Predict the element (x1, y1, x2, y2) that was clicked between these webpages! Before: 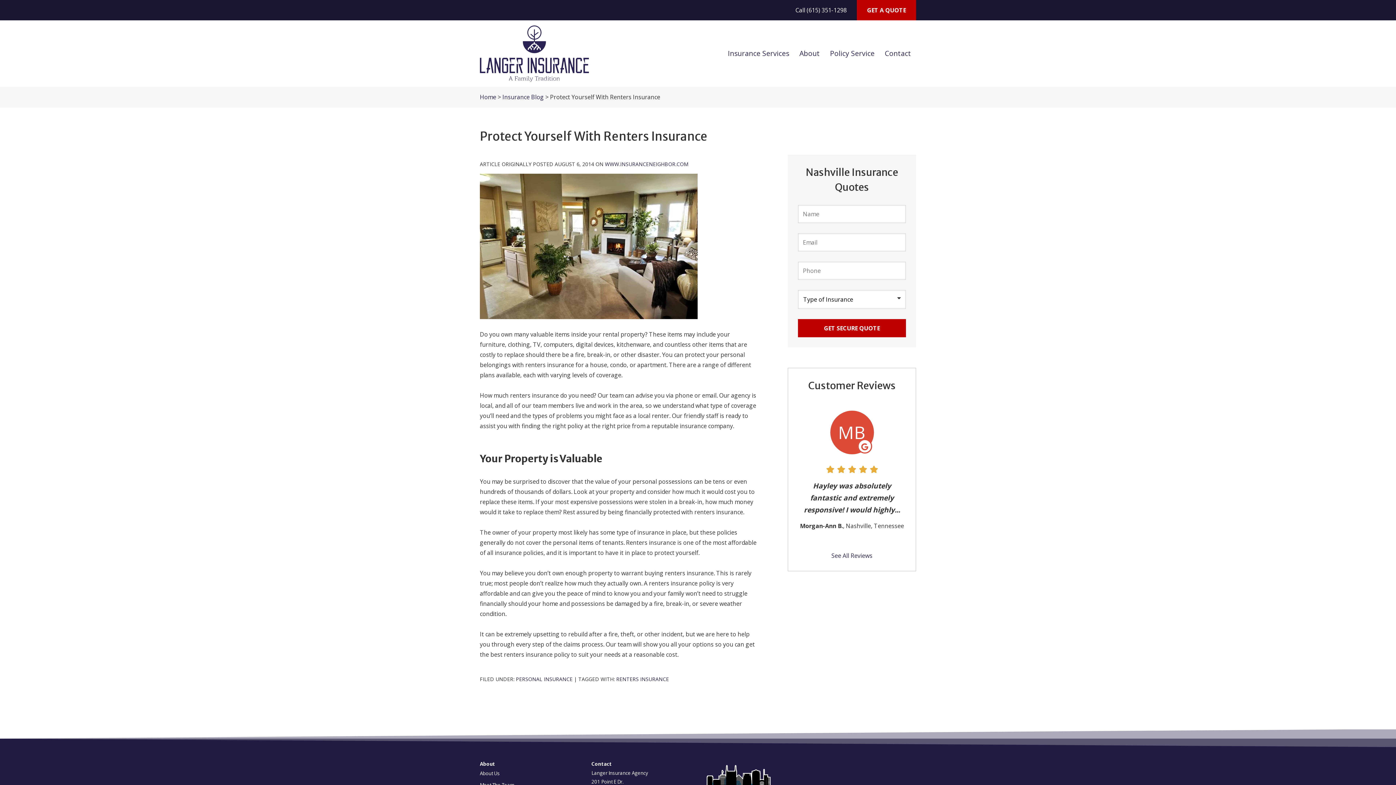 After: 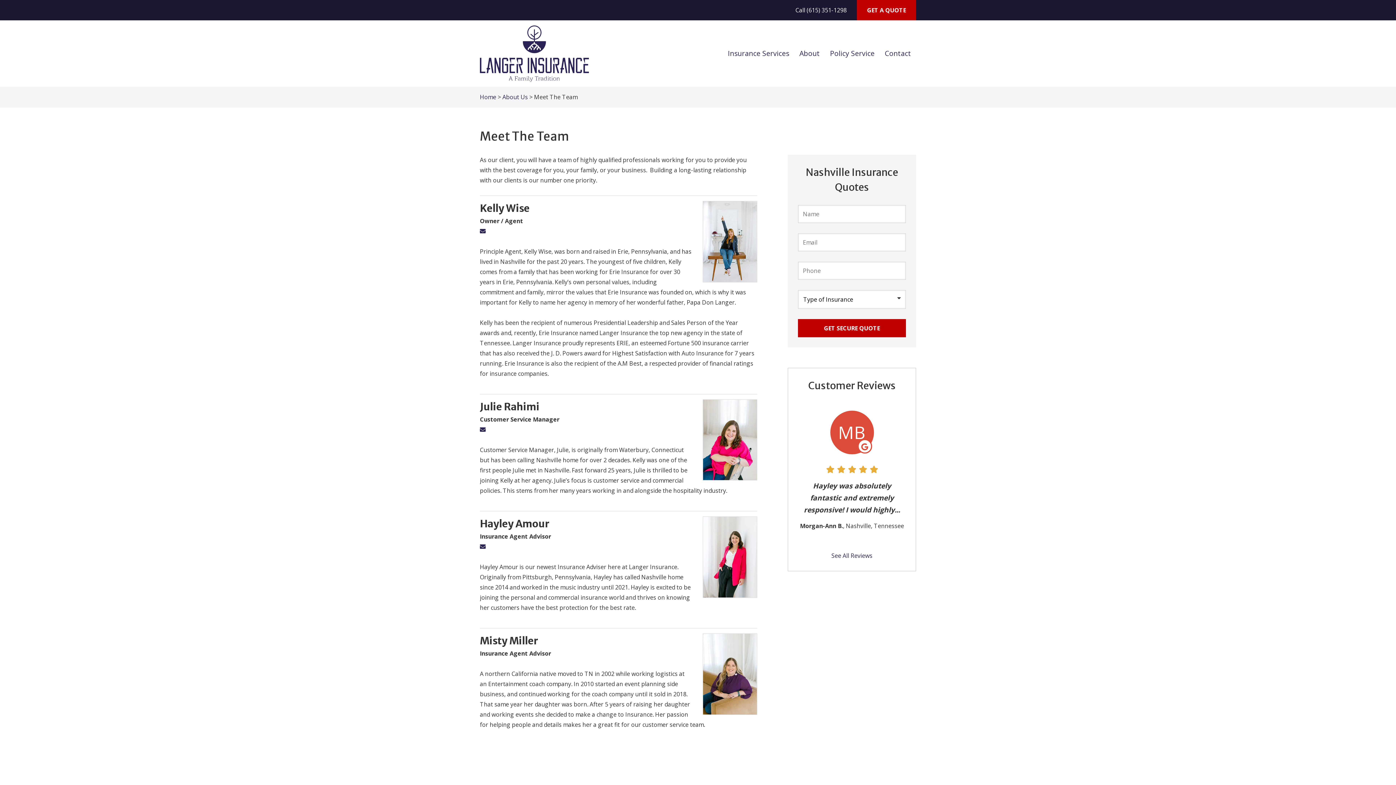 Action: bbox: (480, 778, 514, 791) label: Meet The Team